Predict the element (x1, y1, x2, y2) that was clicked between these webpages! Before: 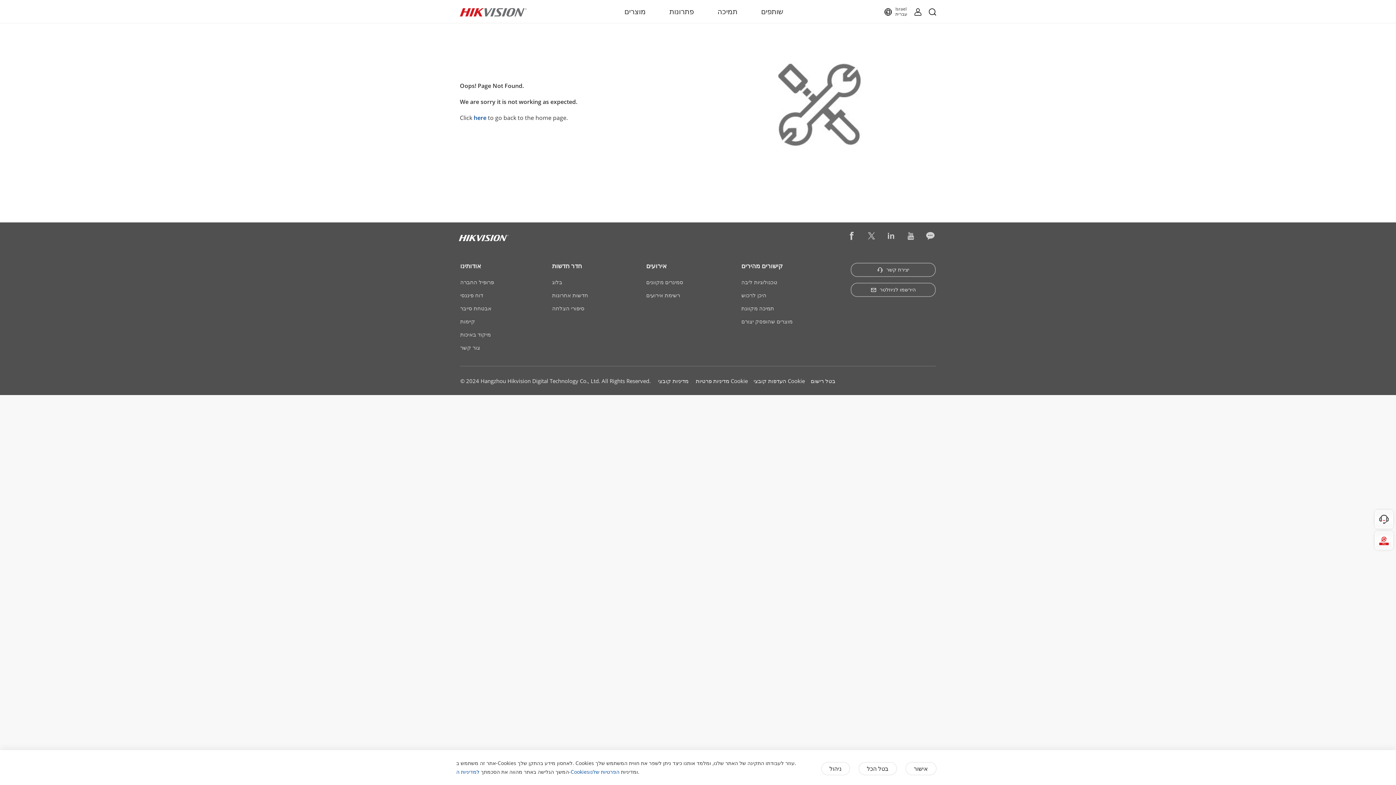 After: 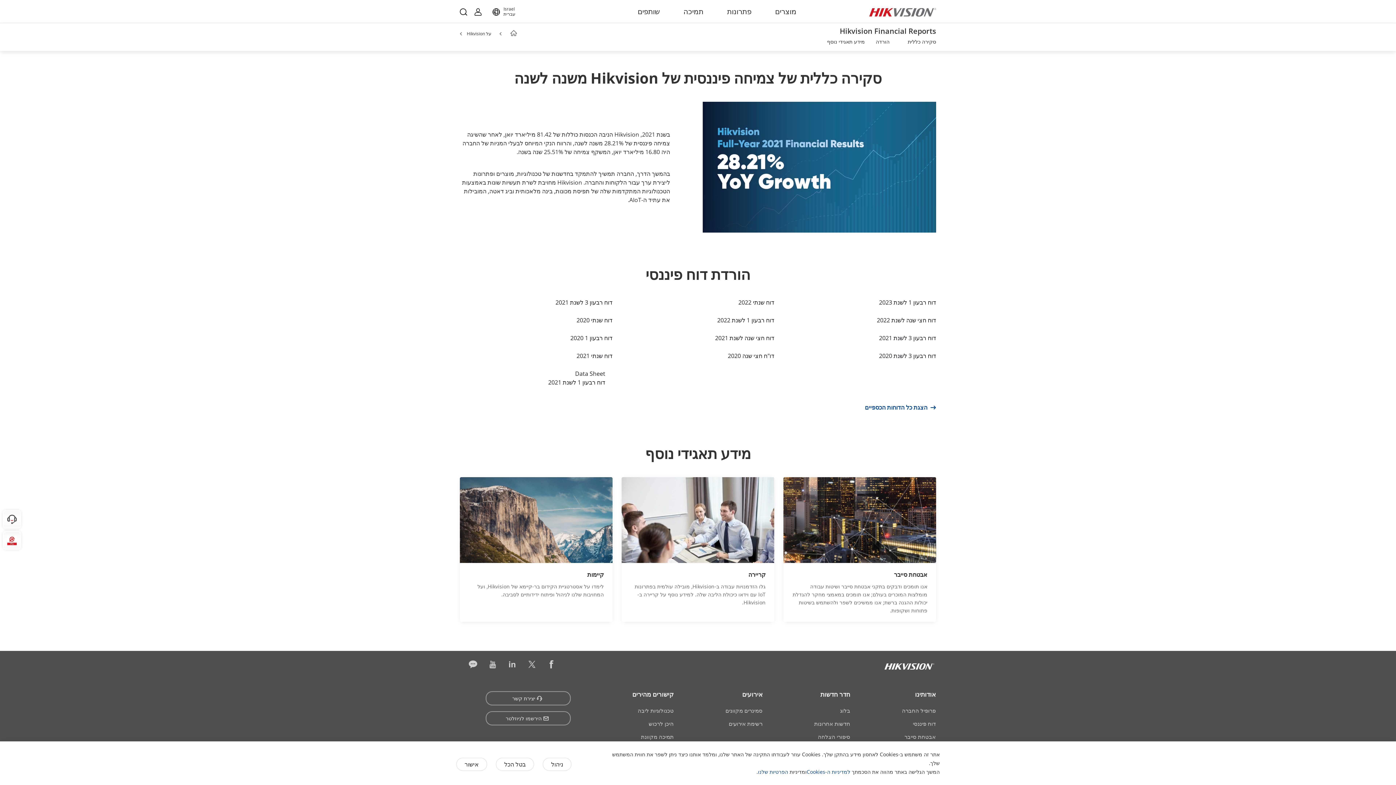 Action: bbox: (460, 288, 494, 301) label: דוח פיננסי